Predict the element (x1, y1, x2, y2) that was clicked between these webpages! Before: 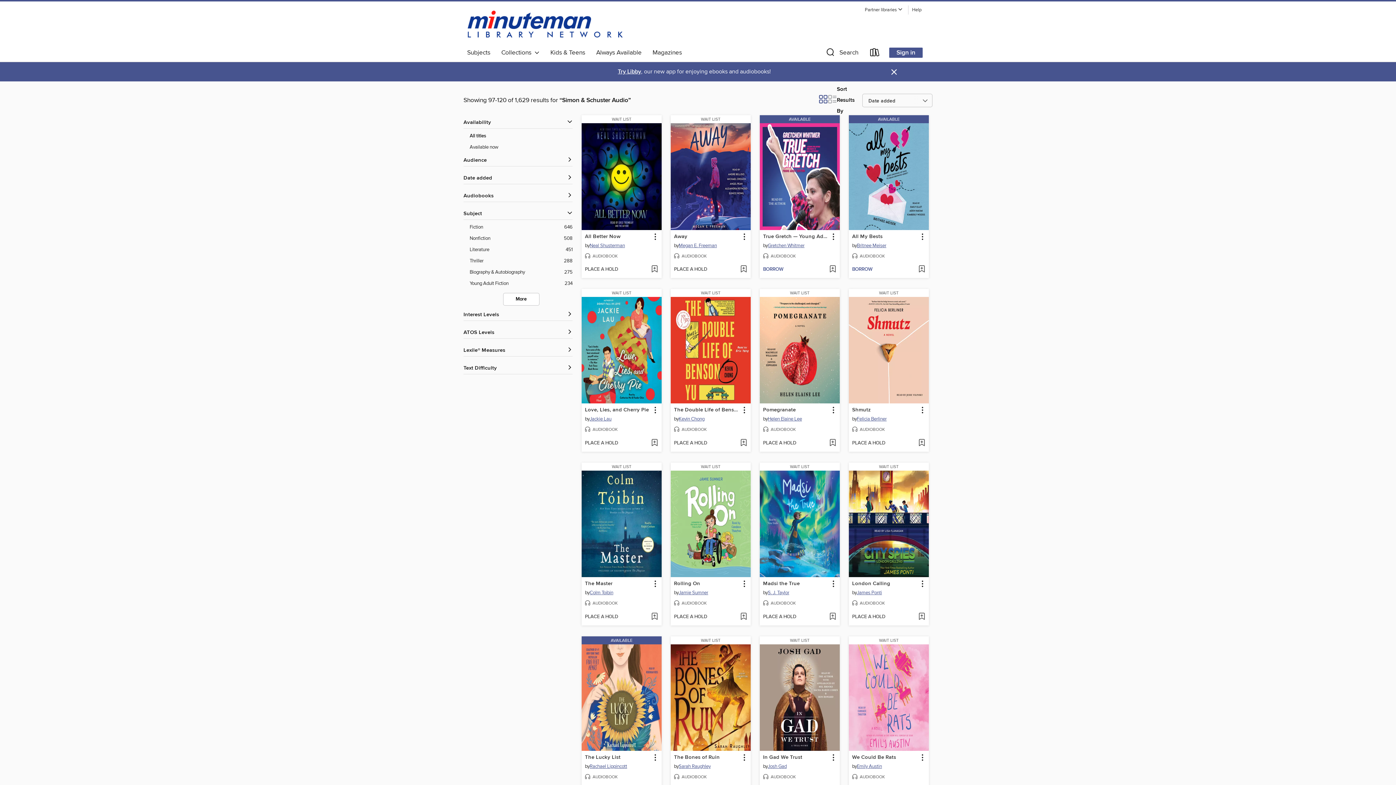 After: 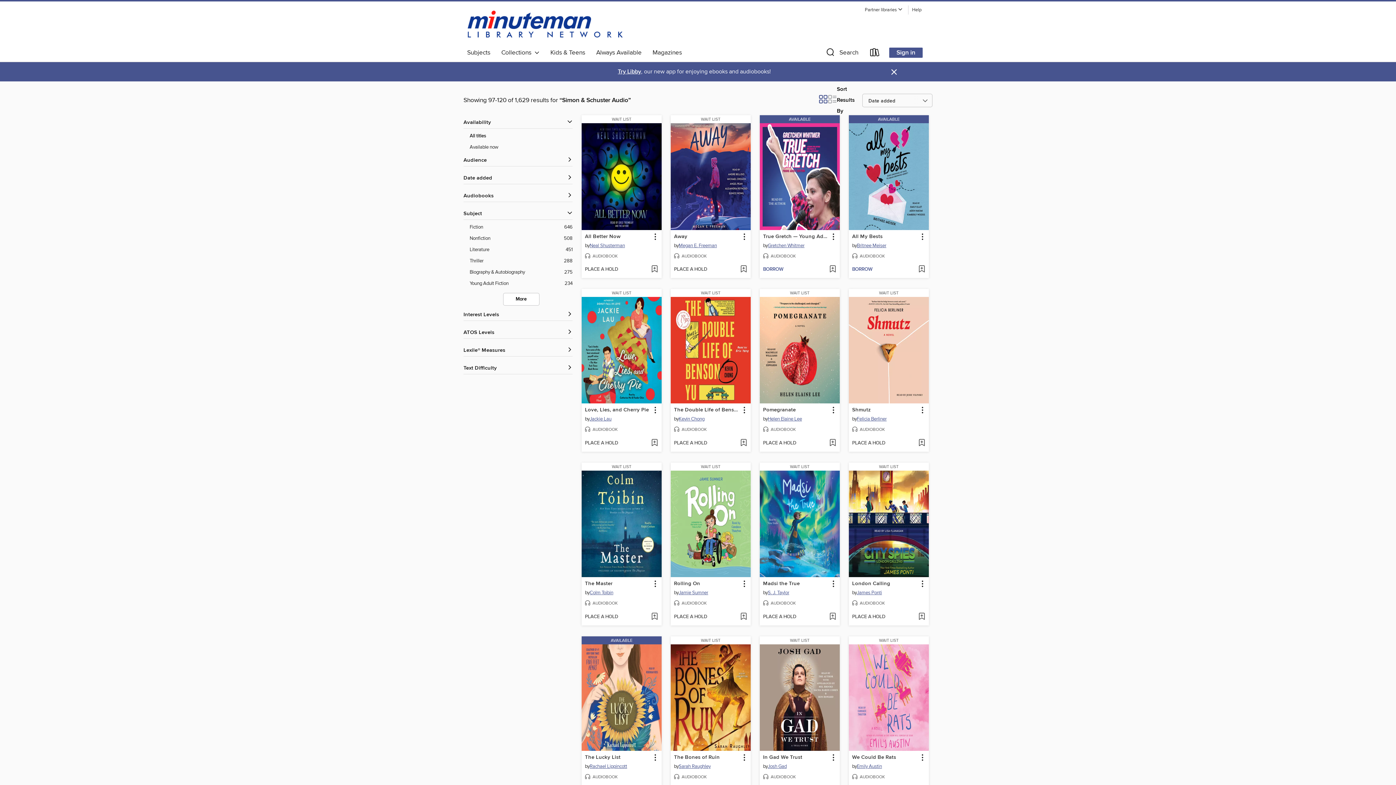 Action: bbox: (618, 68, 641, 75) label: Try Libby